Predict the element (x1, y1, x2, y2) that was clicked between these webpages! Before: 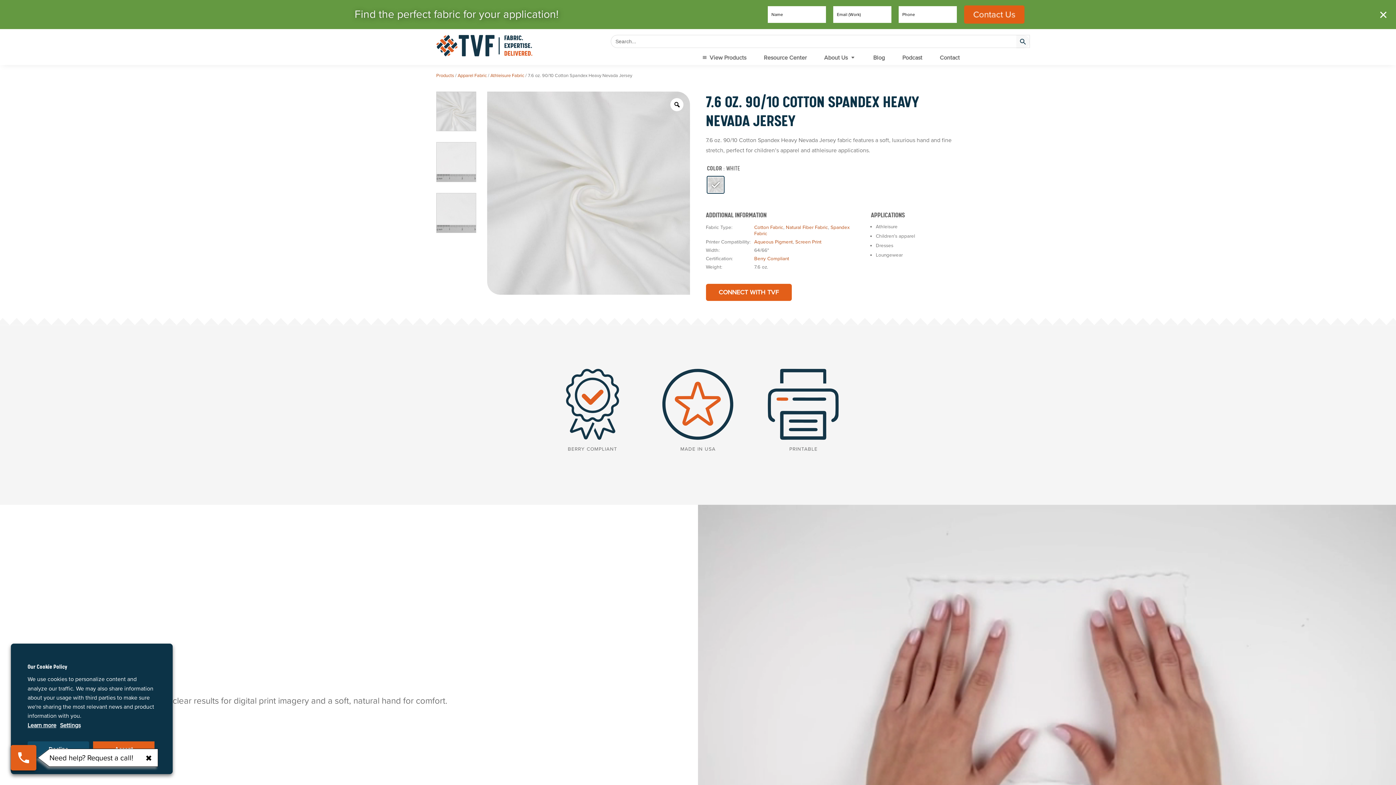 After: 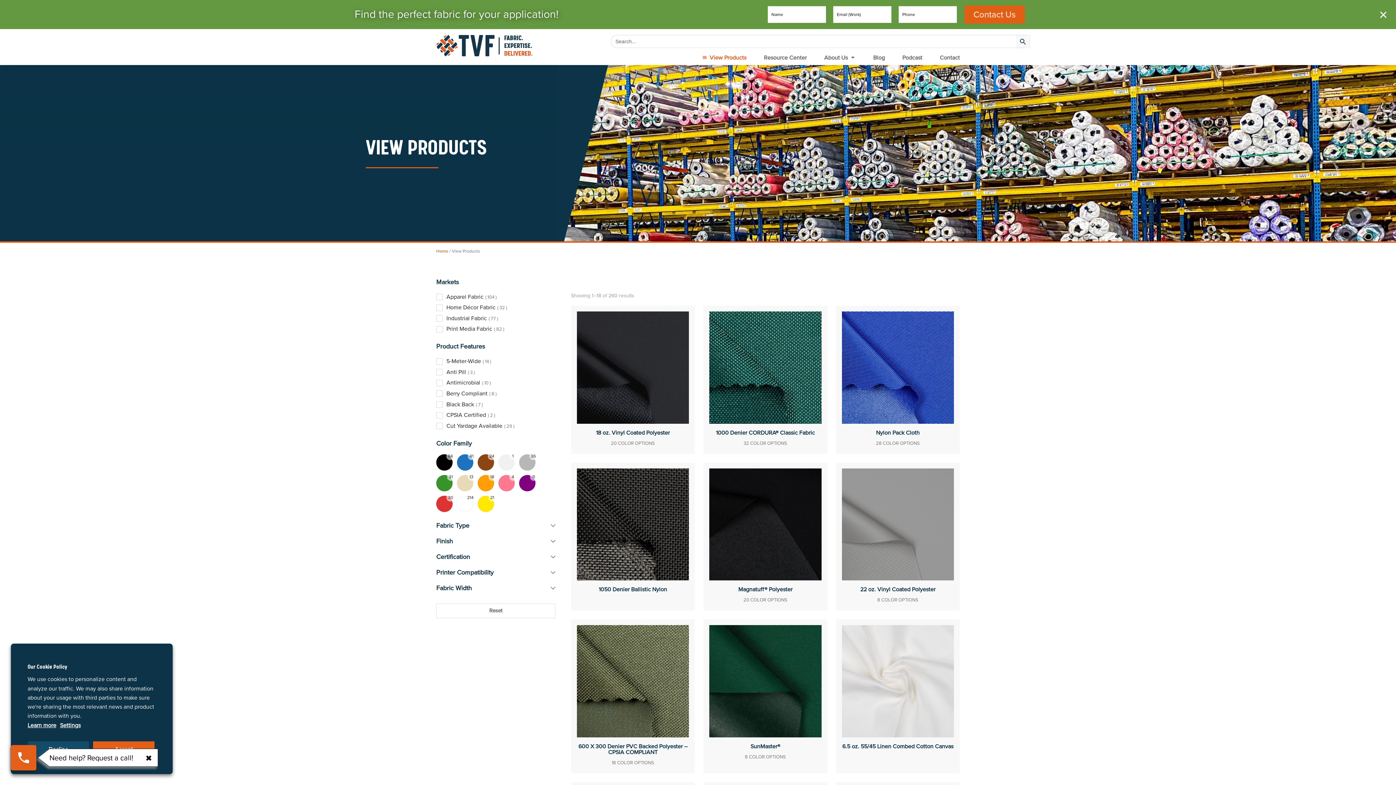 Action: label: Products bbox: (436, 72, 454, 78)